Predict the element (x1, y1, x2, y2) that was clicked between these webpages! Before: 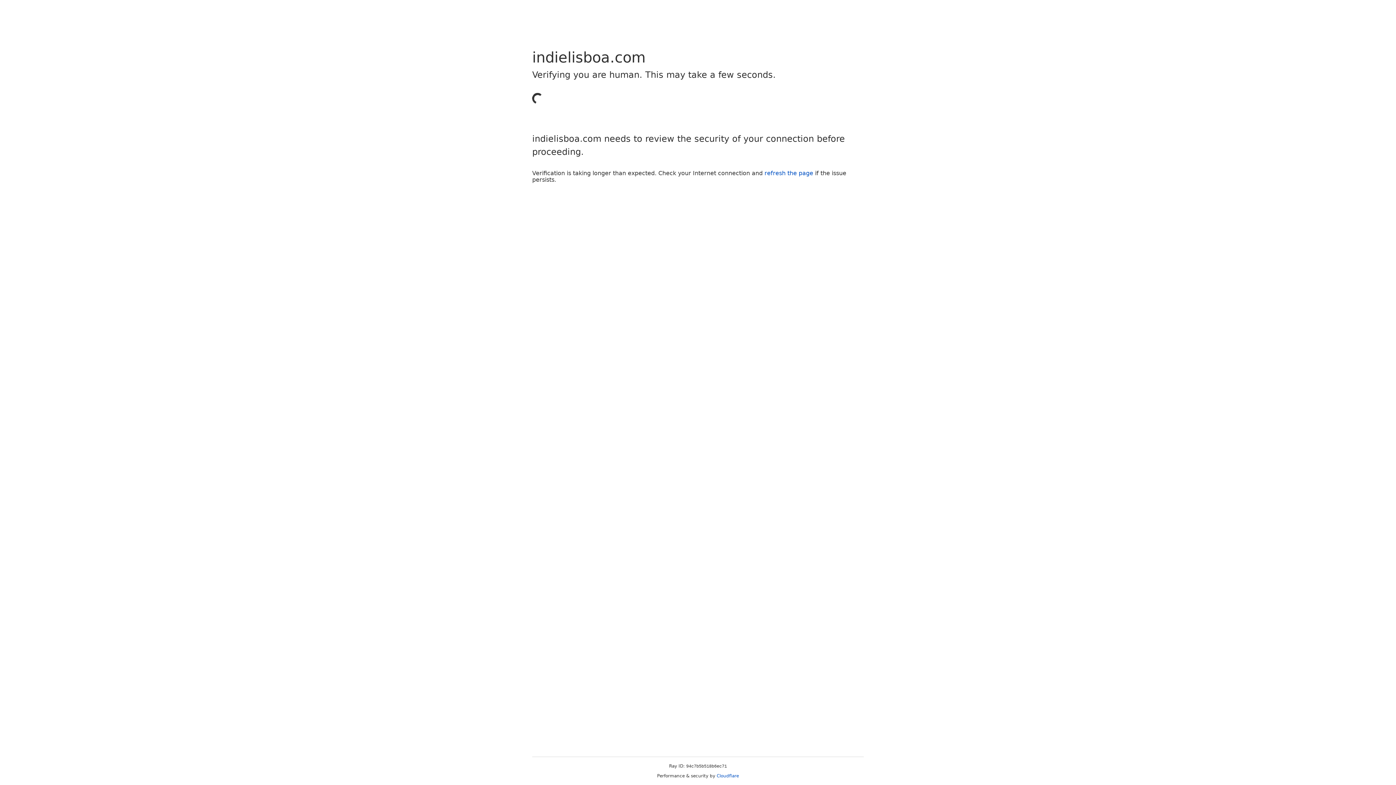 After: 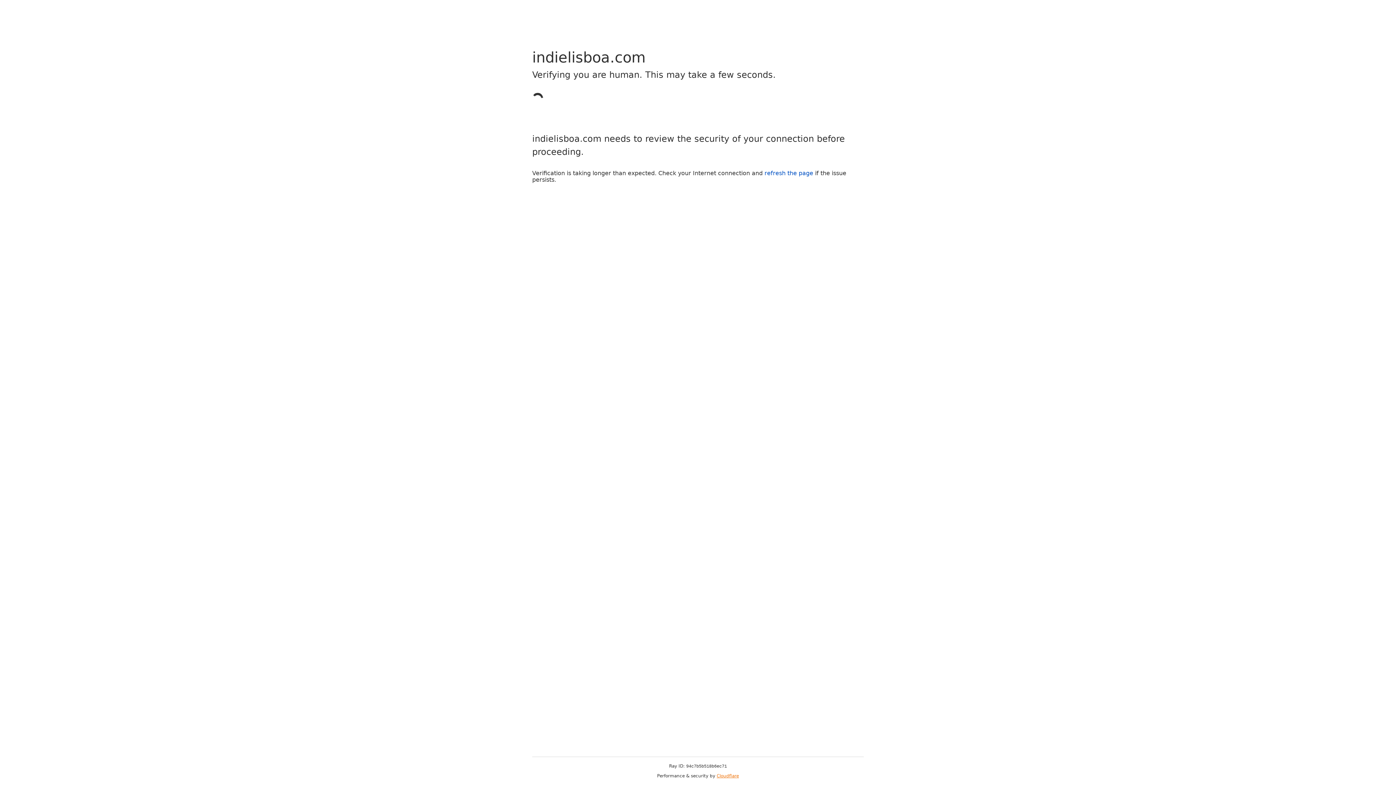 Action: bbox: (716, 773, 739, 778) label: Cloudflare